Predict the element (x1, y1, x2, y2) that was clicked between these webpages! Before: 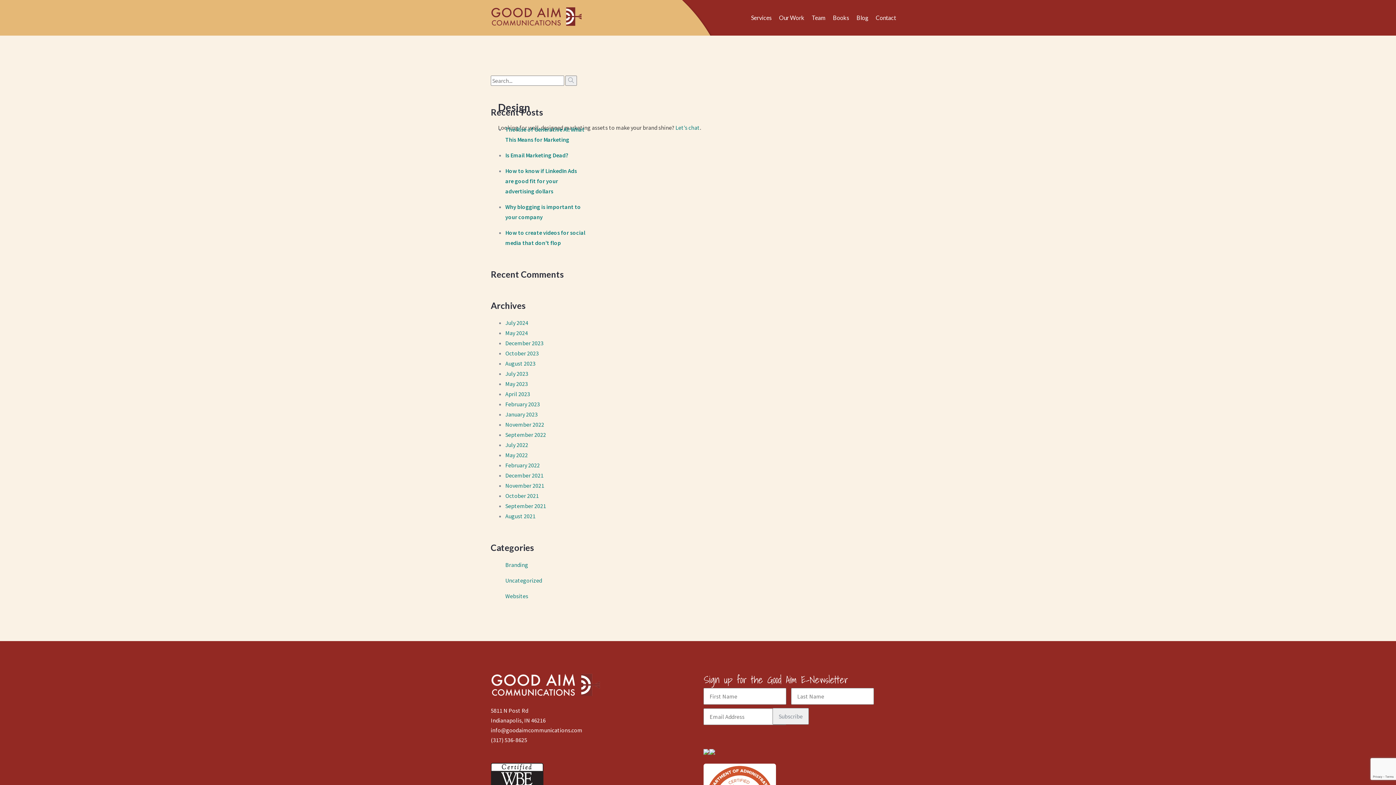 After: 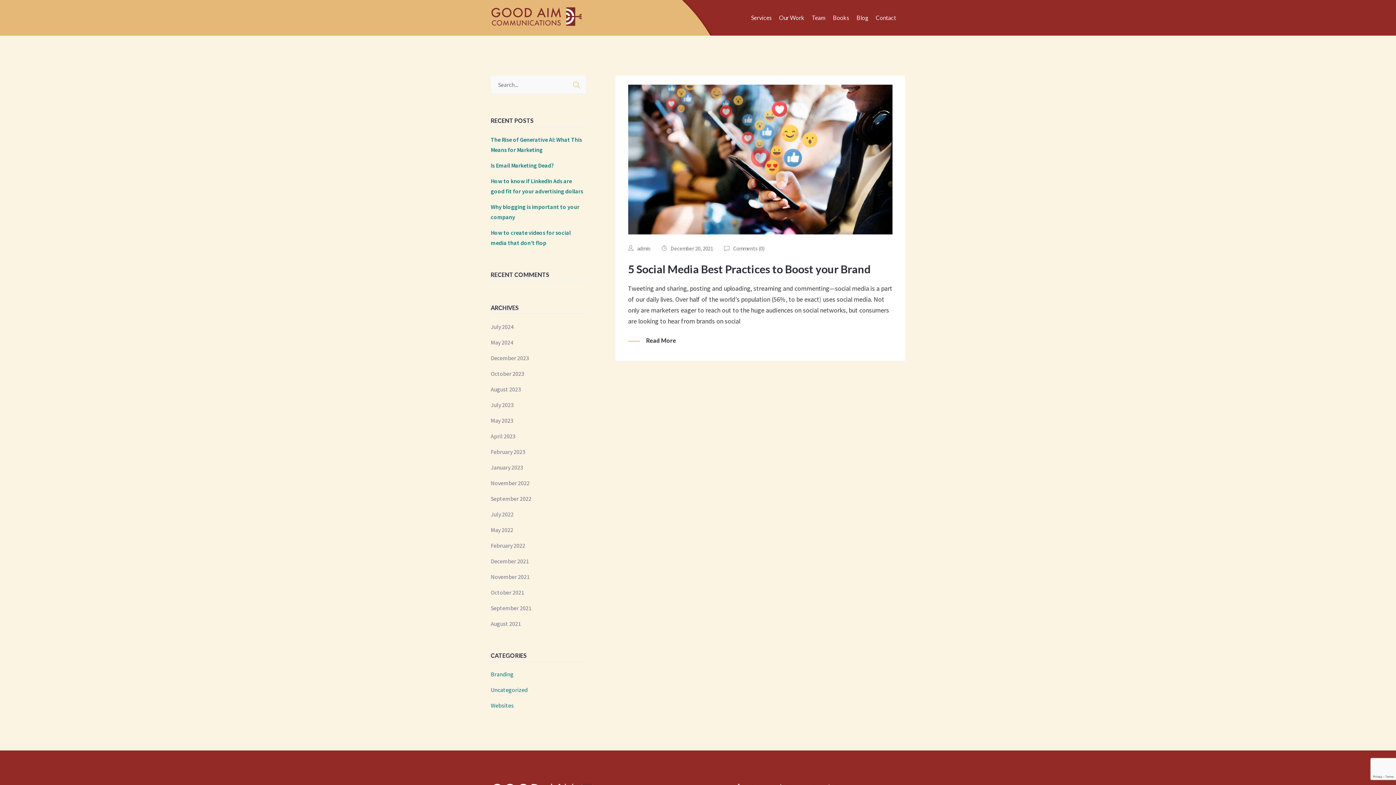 Action: label: December 2021 bbox: (505, 472, 543, 479)